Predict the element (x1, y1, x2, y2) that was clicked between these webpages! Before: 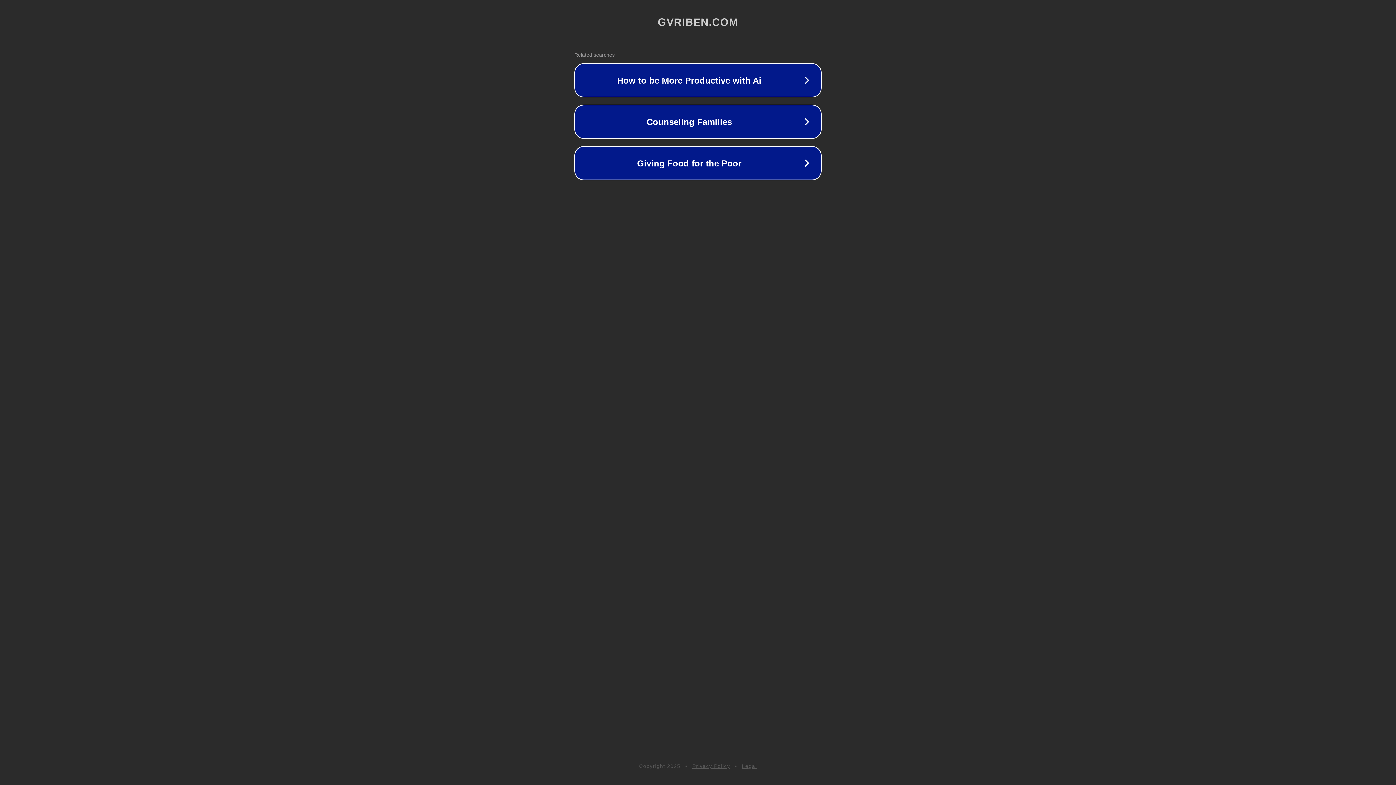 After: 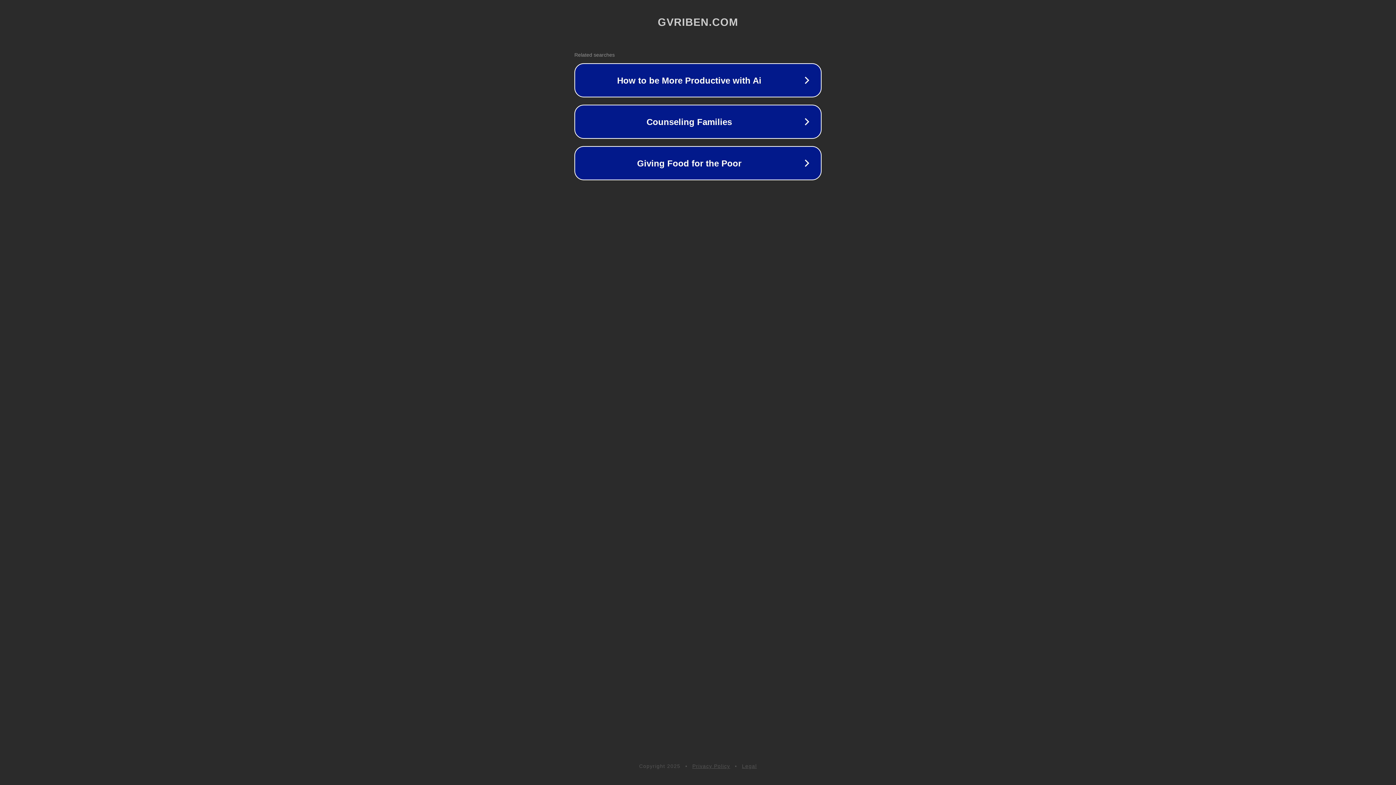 Action: bbox: (742, 763, 757, 769) label: Legal